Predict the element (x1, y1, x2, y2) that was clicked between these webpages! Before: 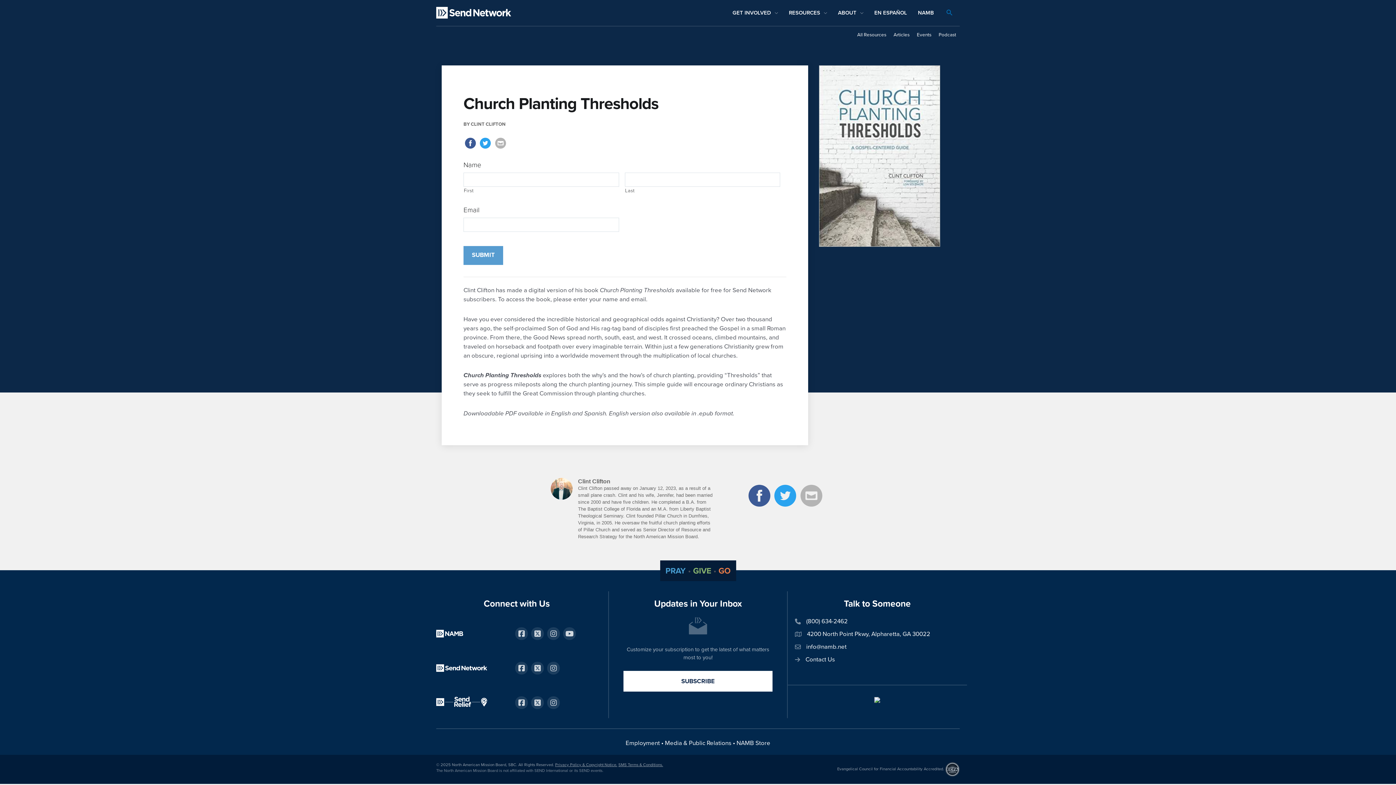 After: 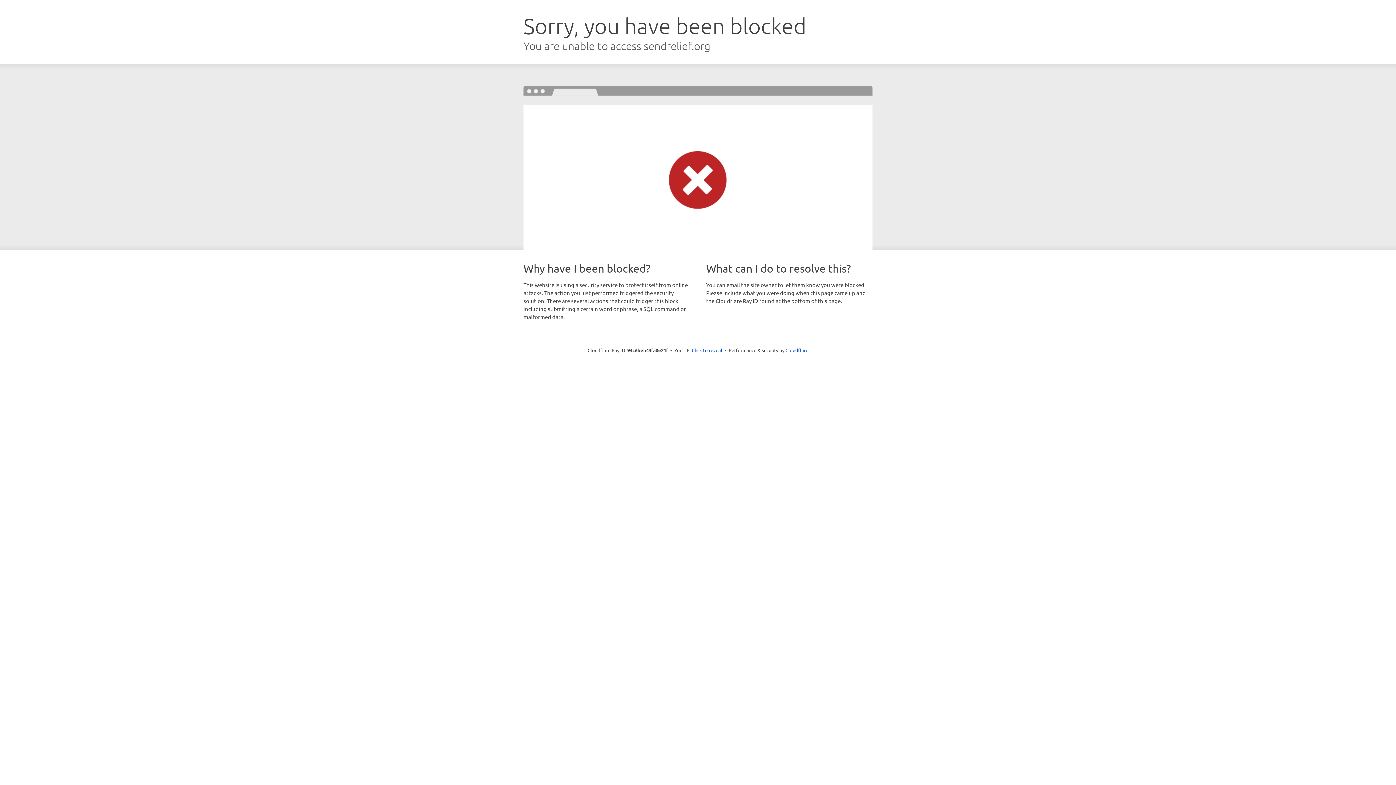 Action: bbox: (436, 697, 487, 705)